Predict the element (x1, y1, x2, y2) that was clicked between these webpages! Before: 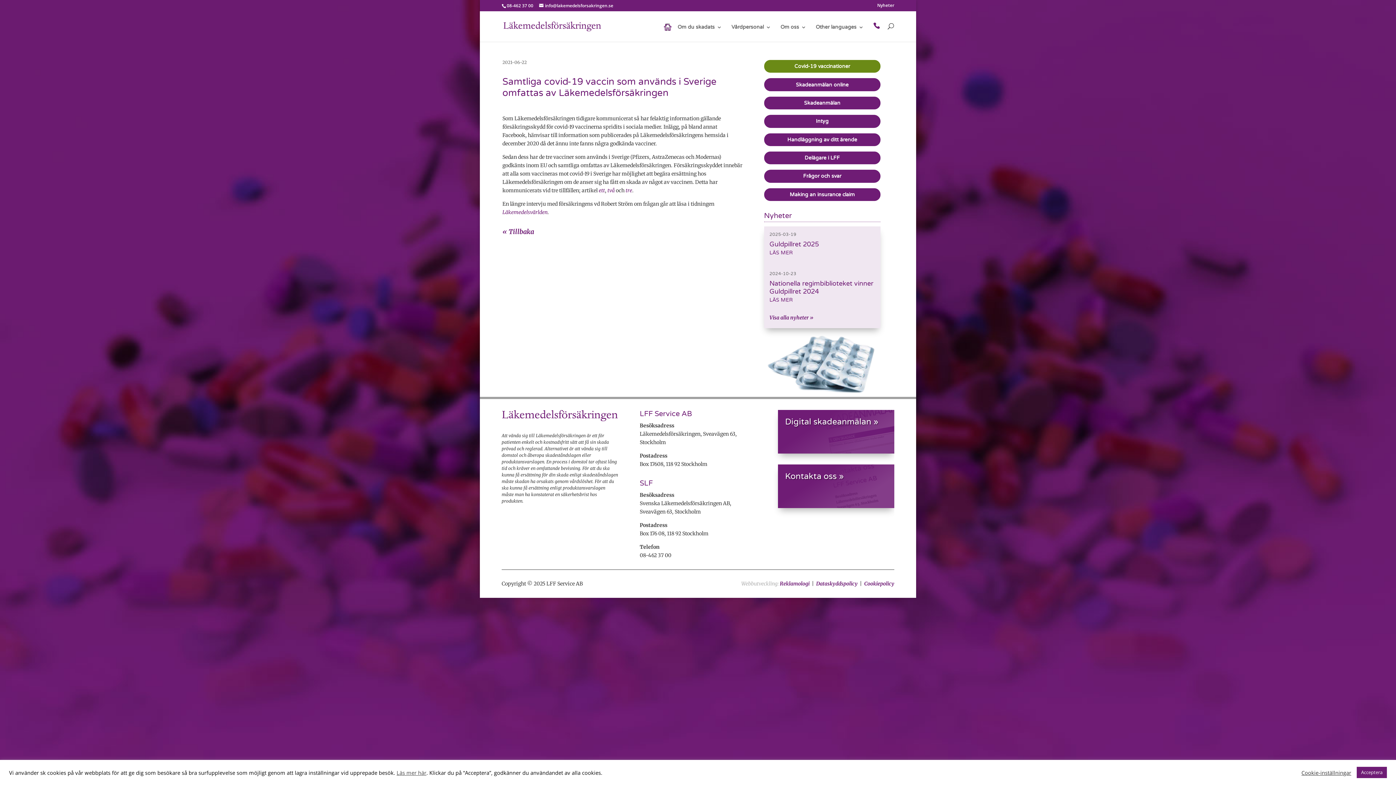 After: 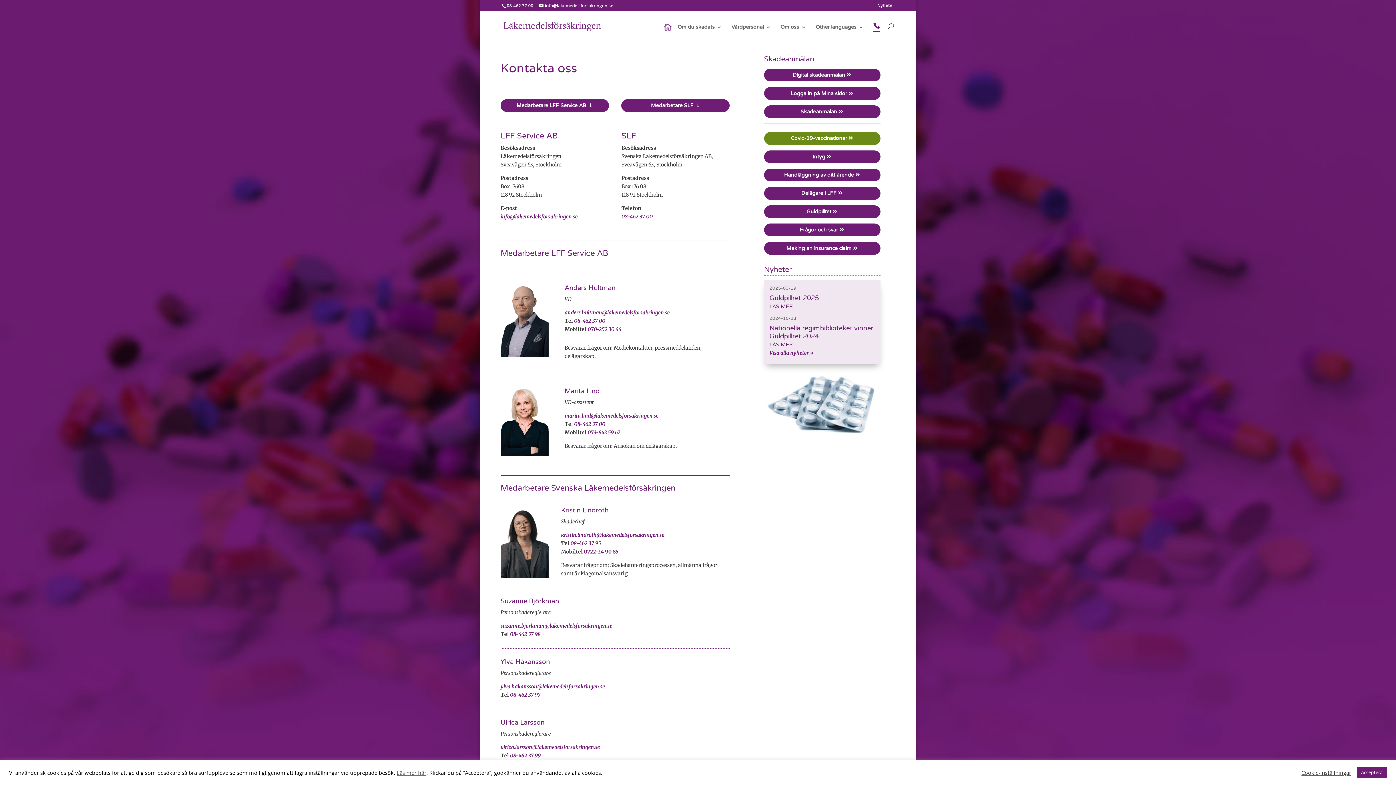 Action: label: Kontakta oss » bbox: (785, 471, 843, 481)